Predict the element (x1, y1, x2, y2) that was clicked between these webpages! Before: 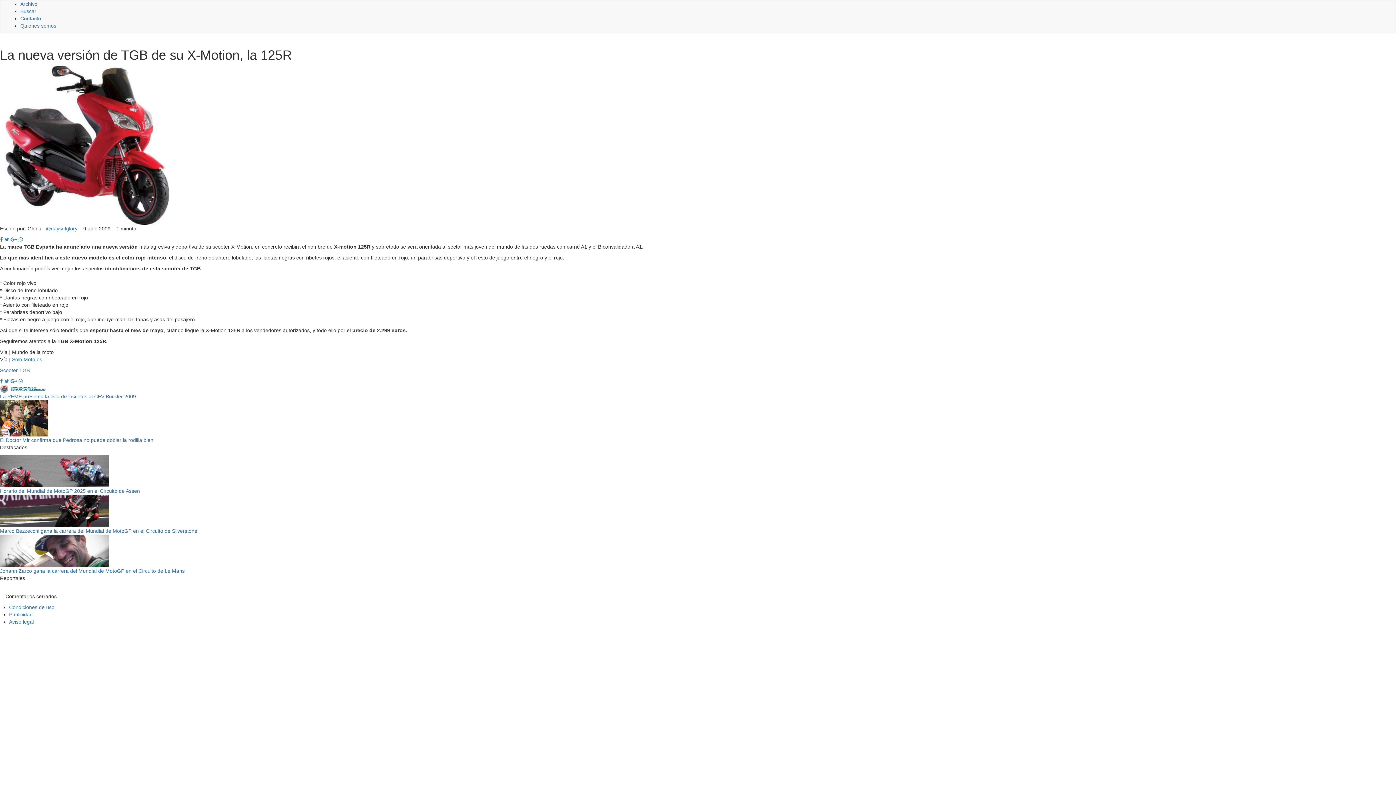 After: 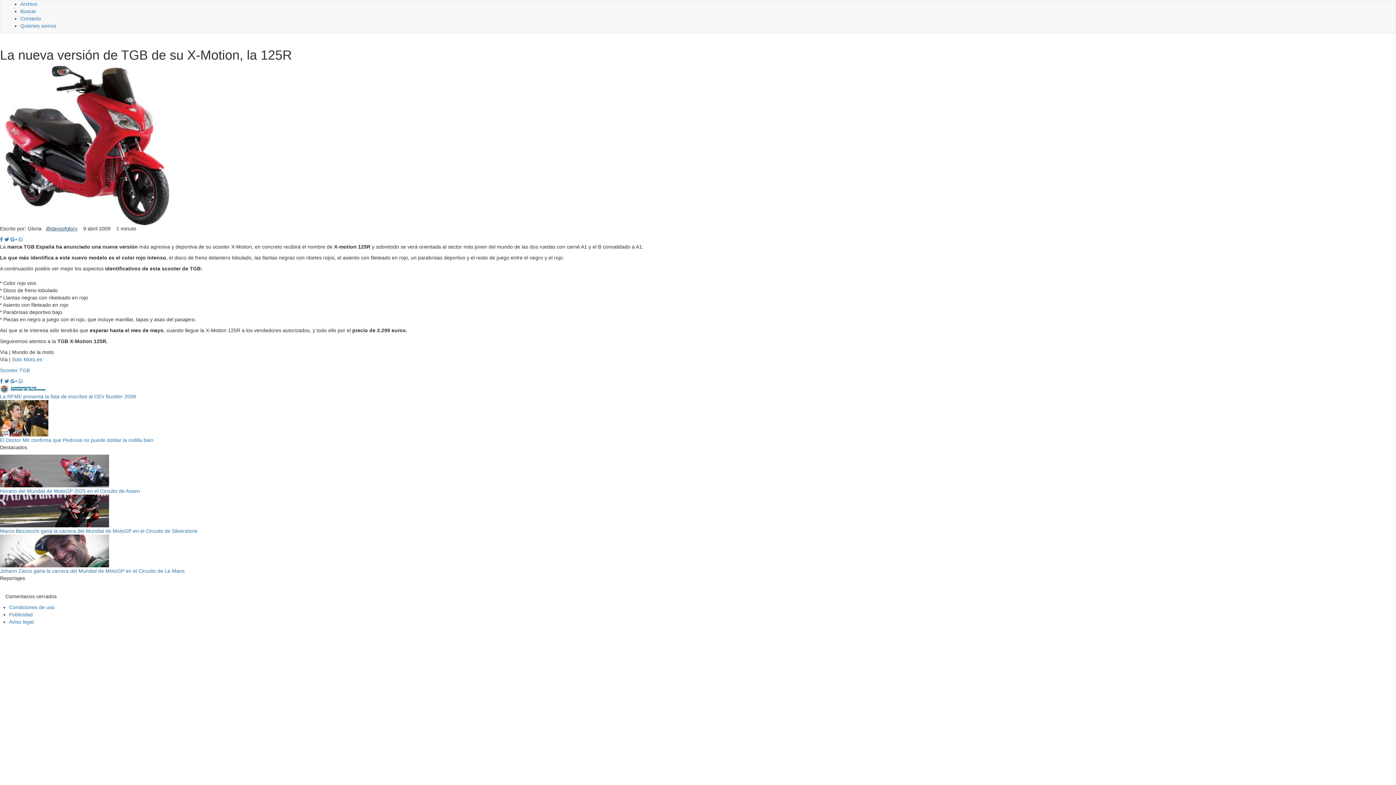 Action: bbox: (45, 225, 77, 231) label: @daysofglory